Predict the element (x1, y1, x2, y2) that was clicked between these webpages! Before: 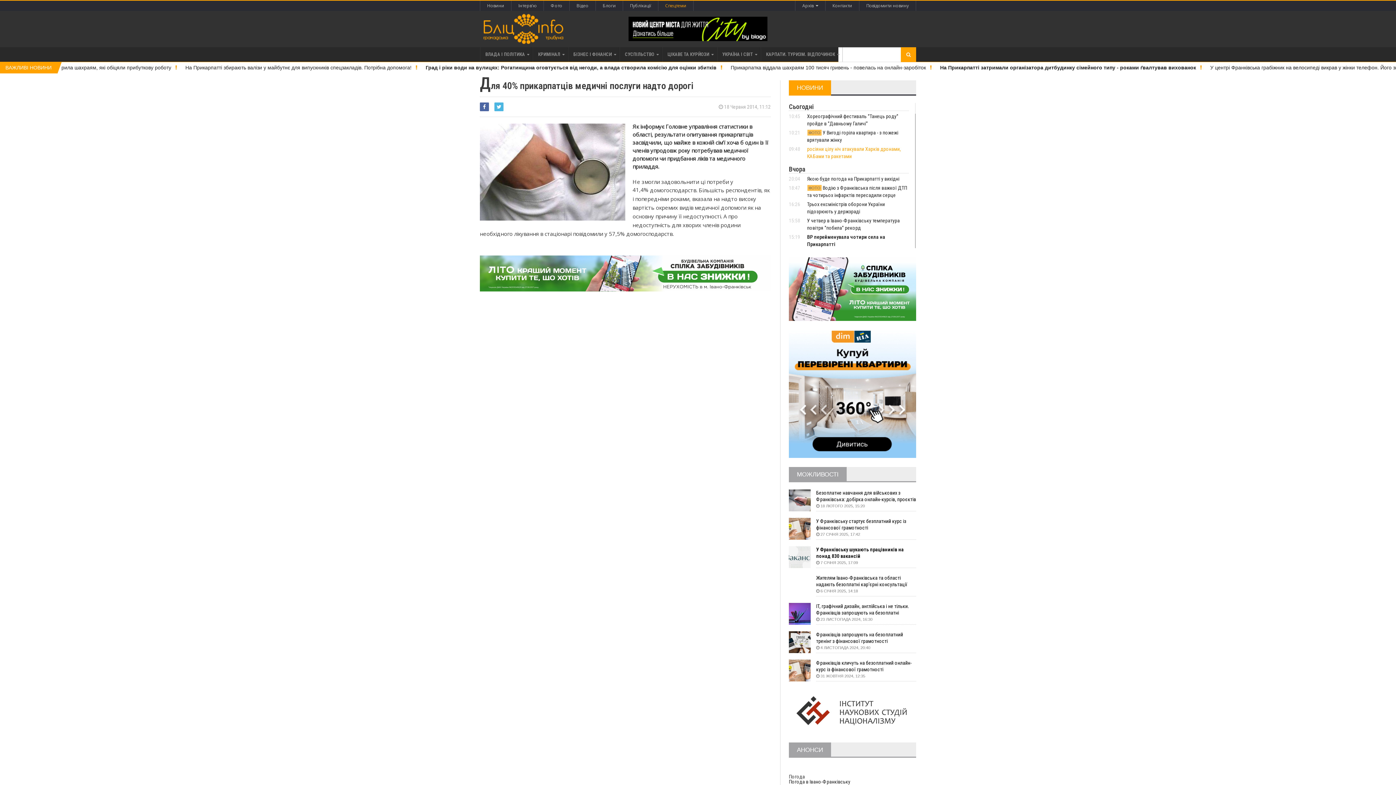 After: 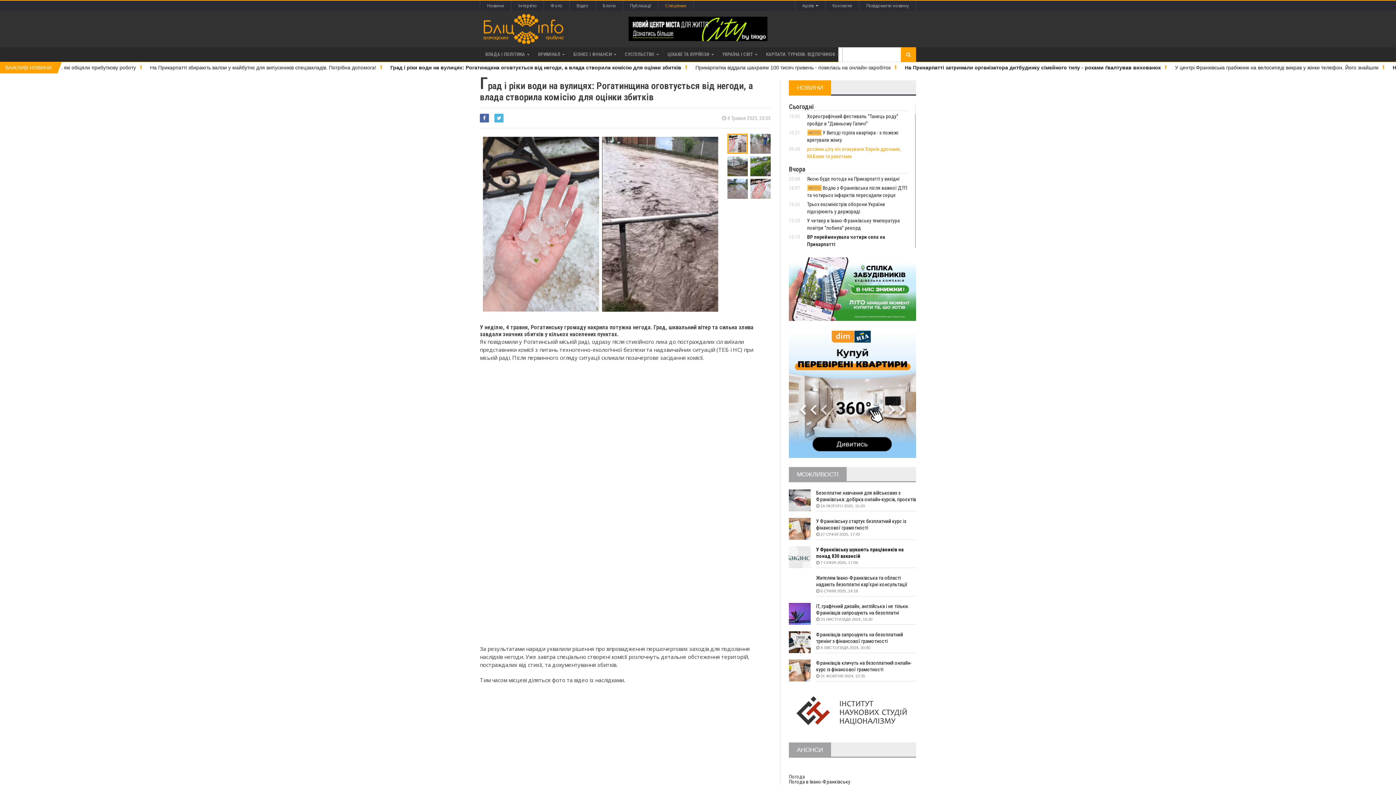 Action: label: Град і ріки води на вулицях: Рогатинщина оговтується від негоди, а влада створила комісію для оцінки збитків bbox: (535, 64, 826, 70)